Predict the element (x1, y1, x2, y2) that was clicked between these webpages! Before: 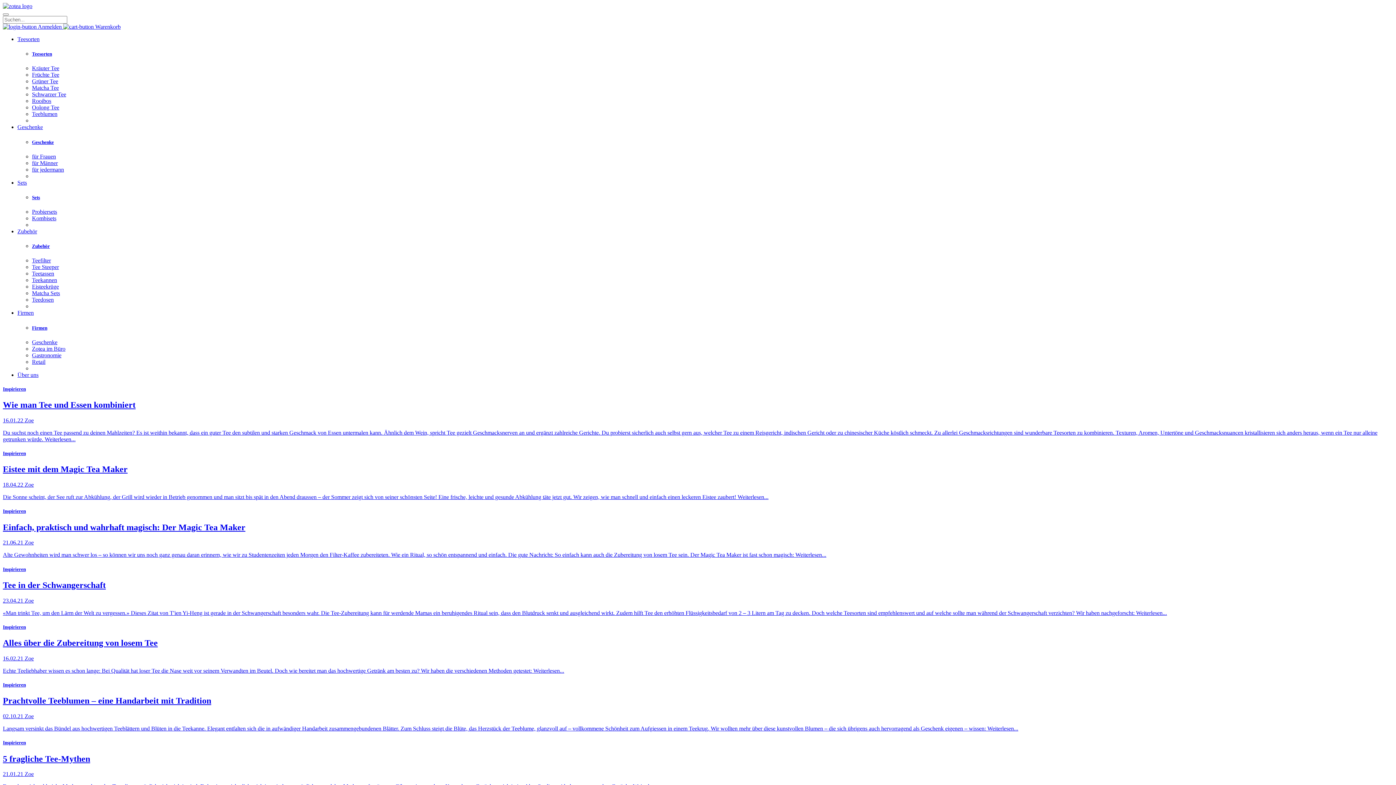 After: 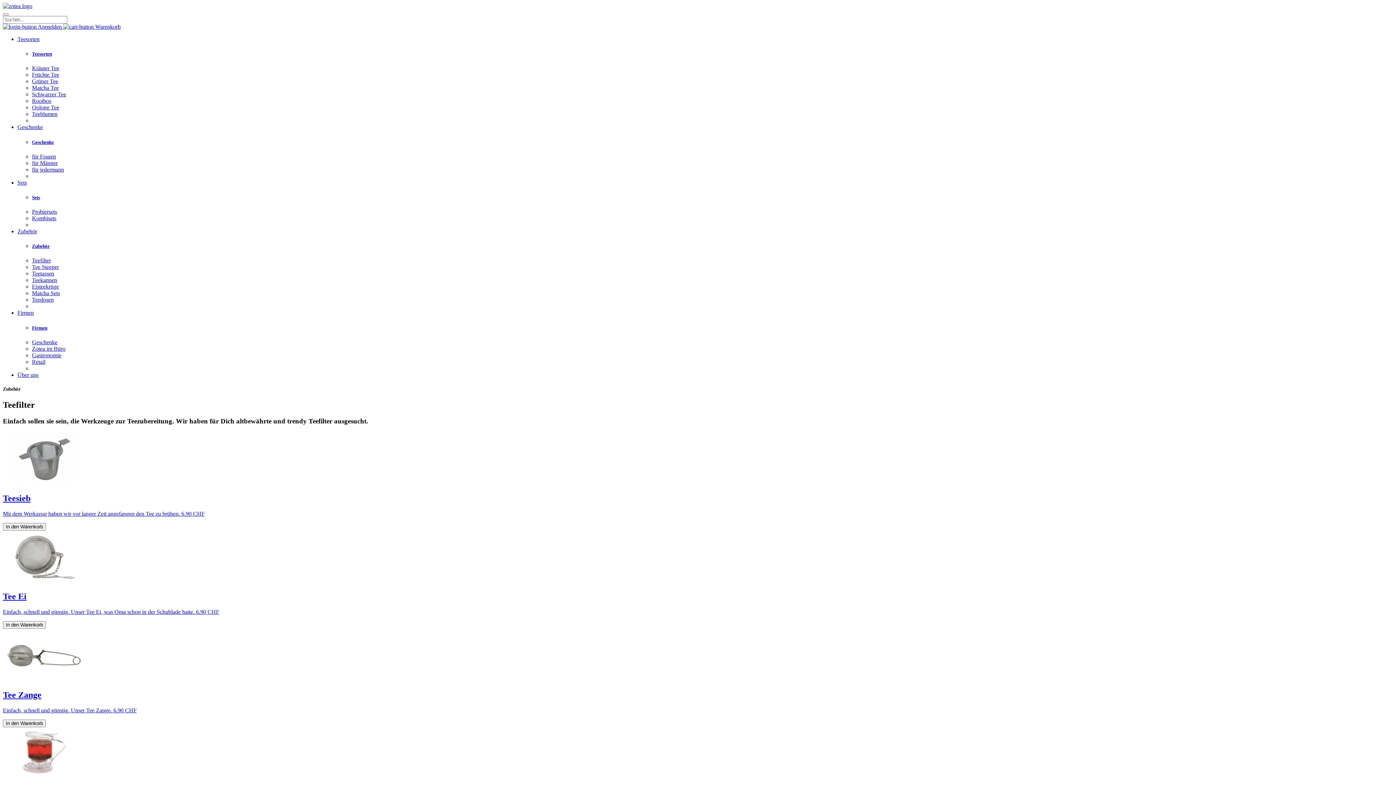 Action: label: Teefilter bbox: (32, 257, 50, 263)